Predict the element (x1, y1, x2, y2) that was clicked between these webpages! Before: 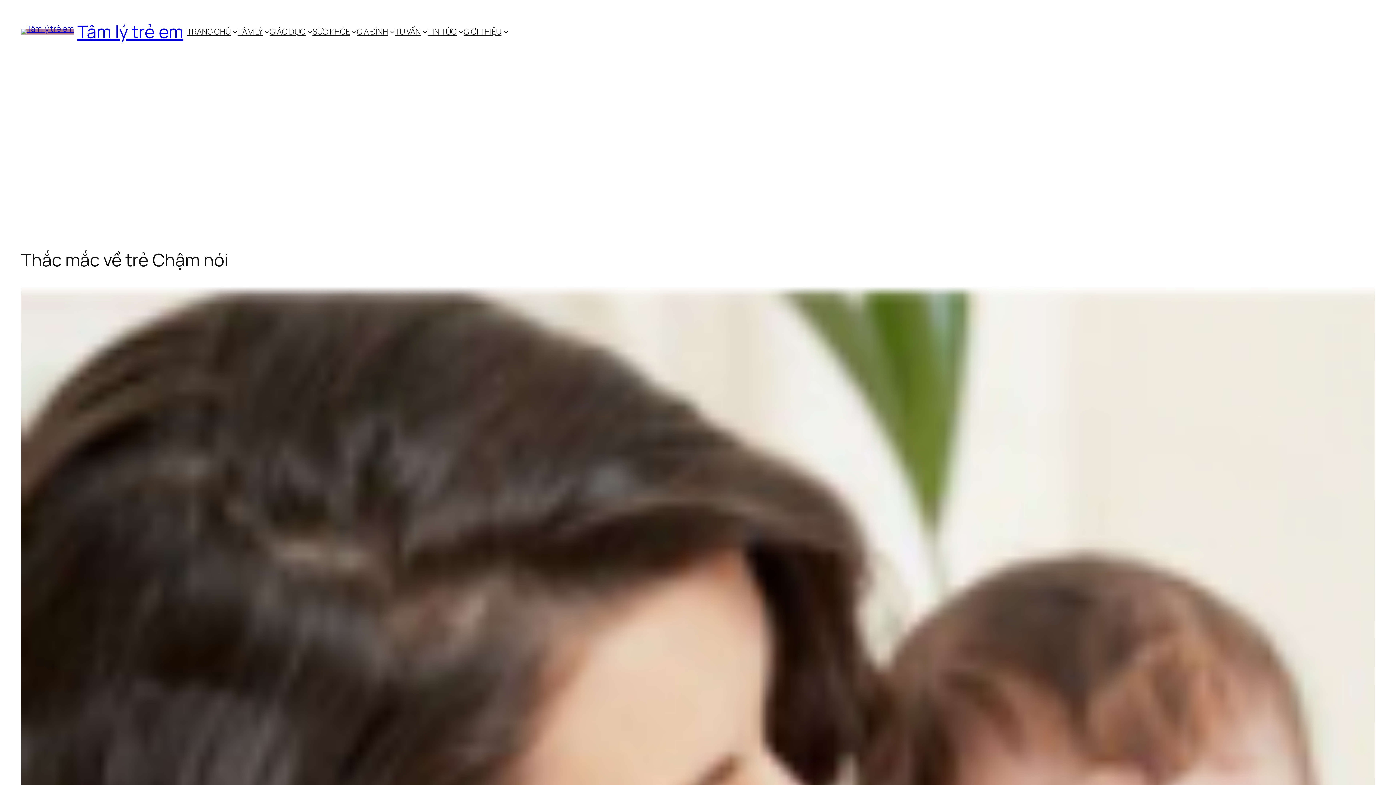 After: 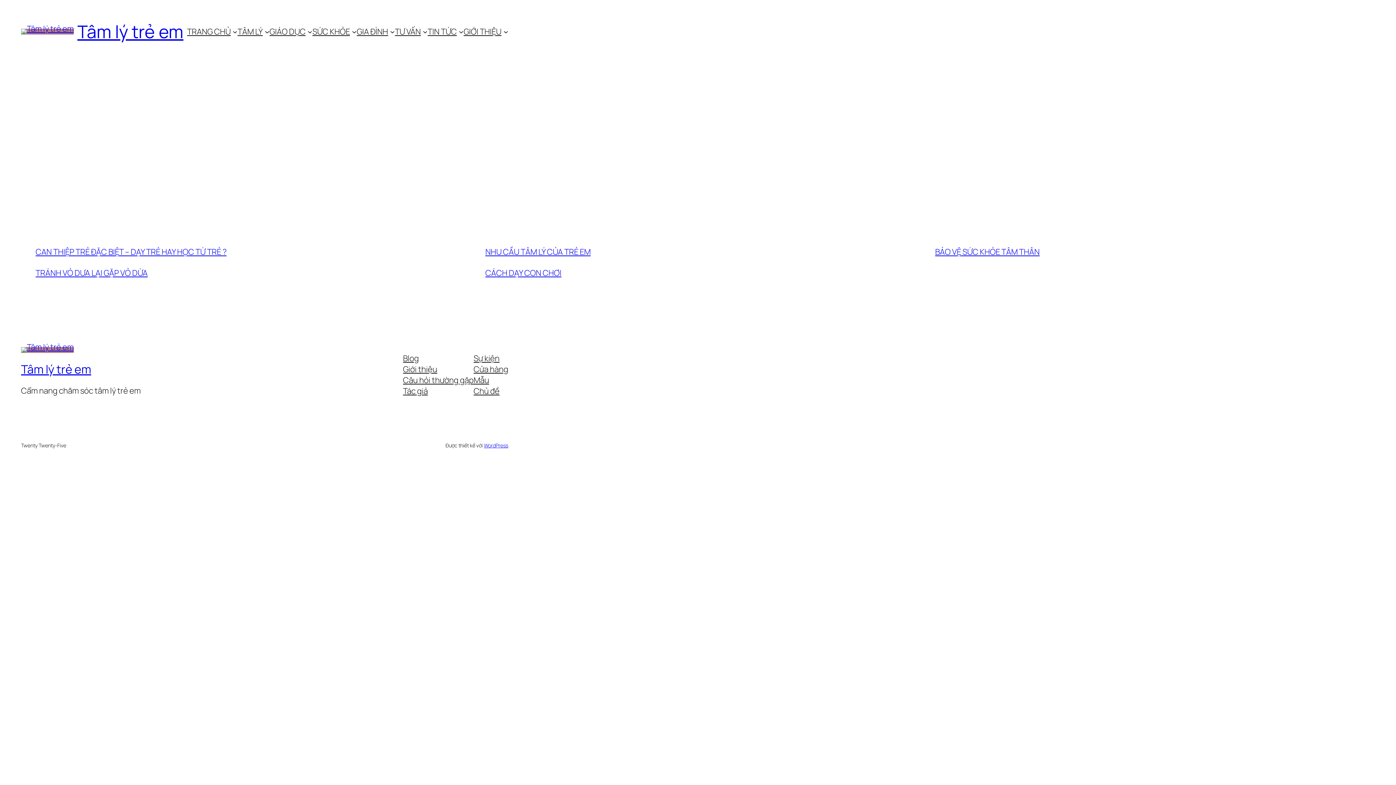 Action: label: Tâm lý trẻ em bbox: (77, 19, 183, 43)